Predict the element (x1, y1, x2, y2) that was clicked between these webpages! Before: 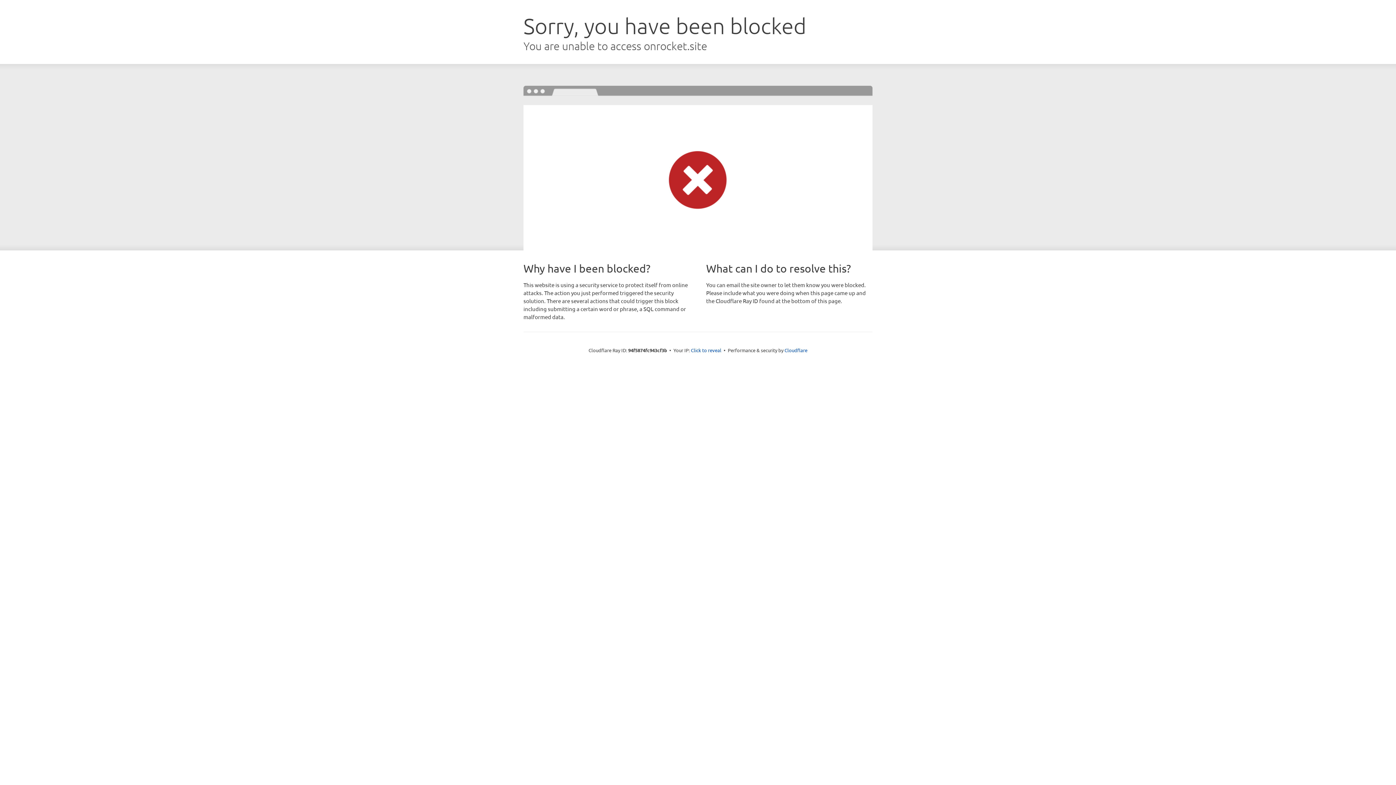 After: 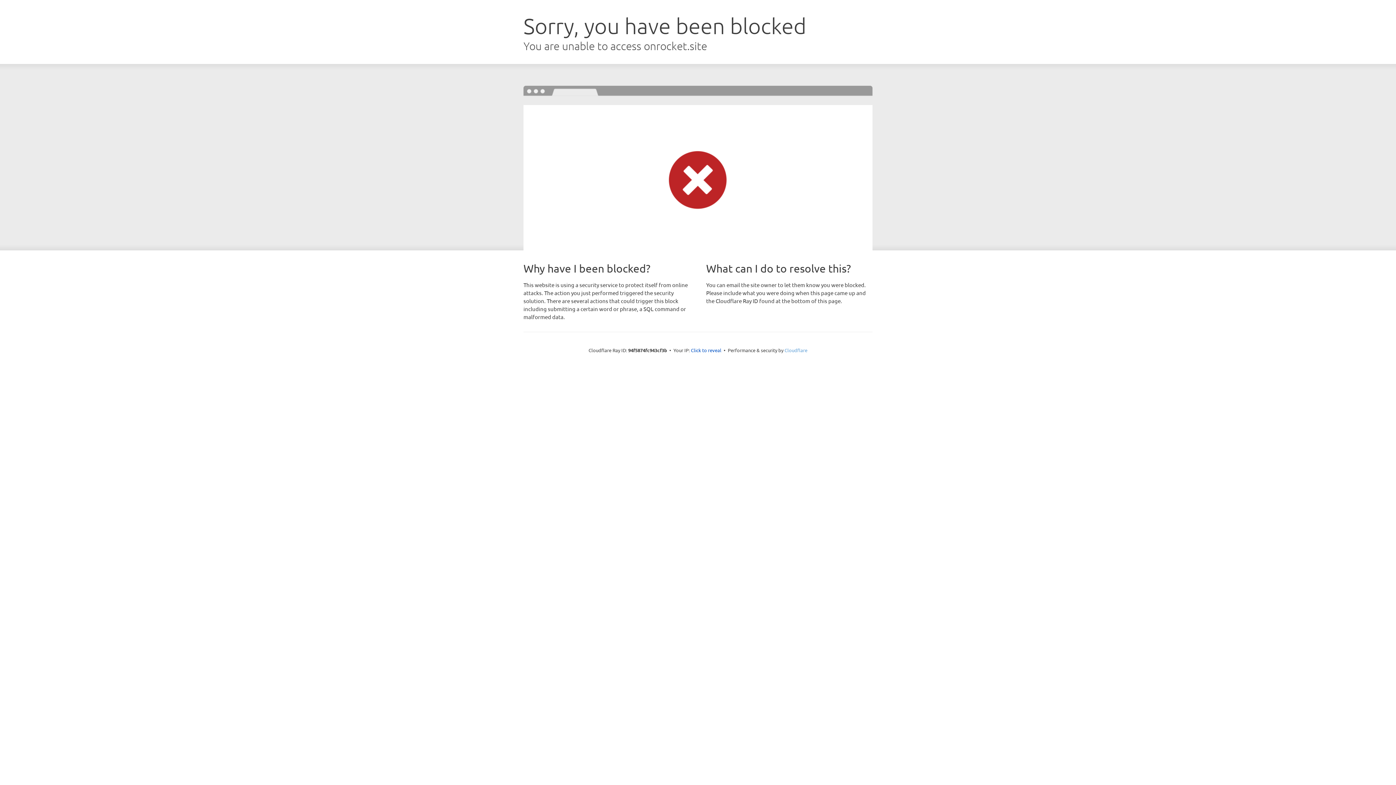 Action: bbox: (784, 347, 807, 353) label: Cloudflare